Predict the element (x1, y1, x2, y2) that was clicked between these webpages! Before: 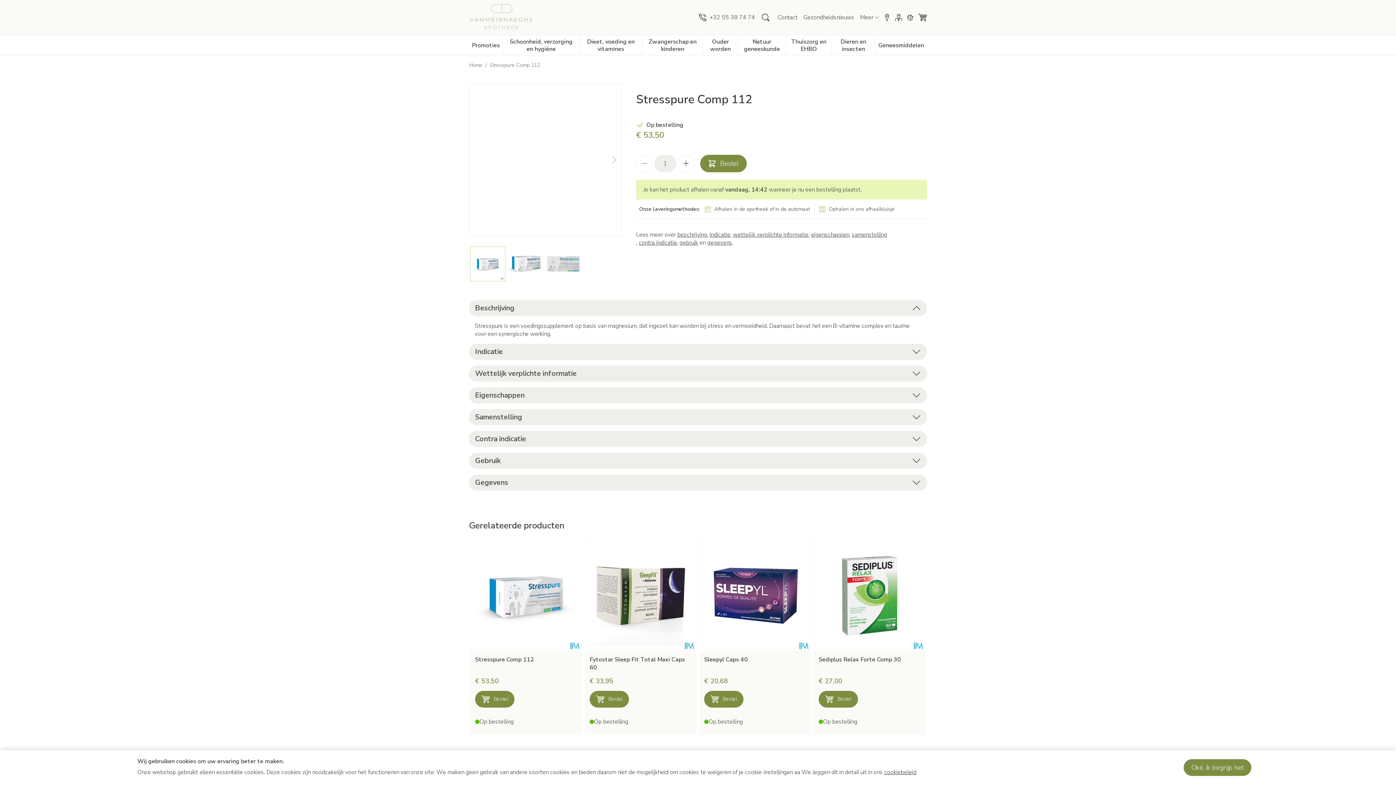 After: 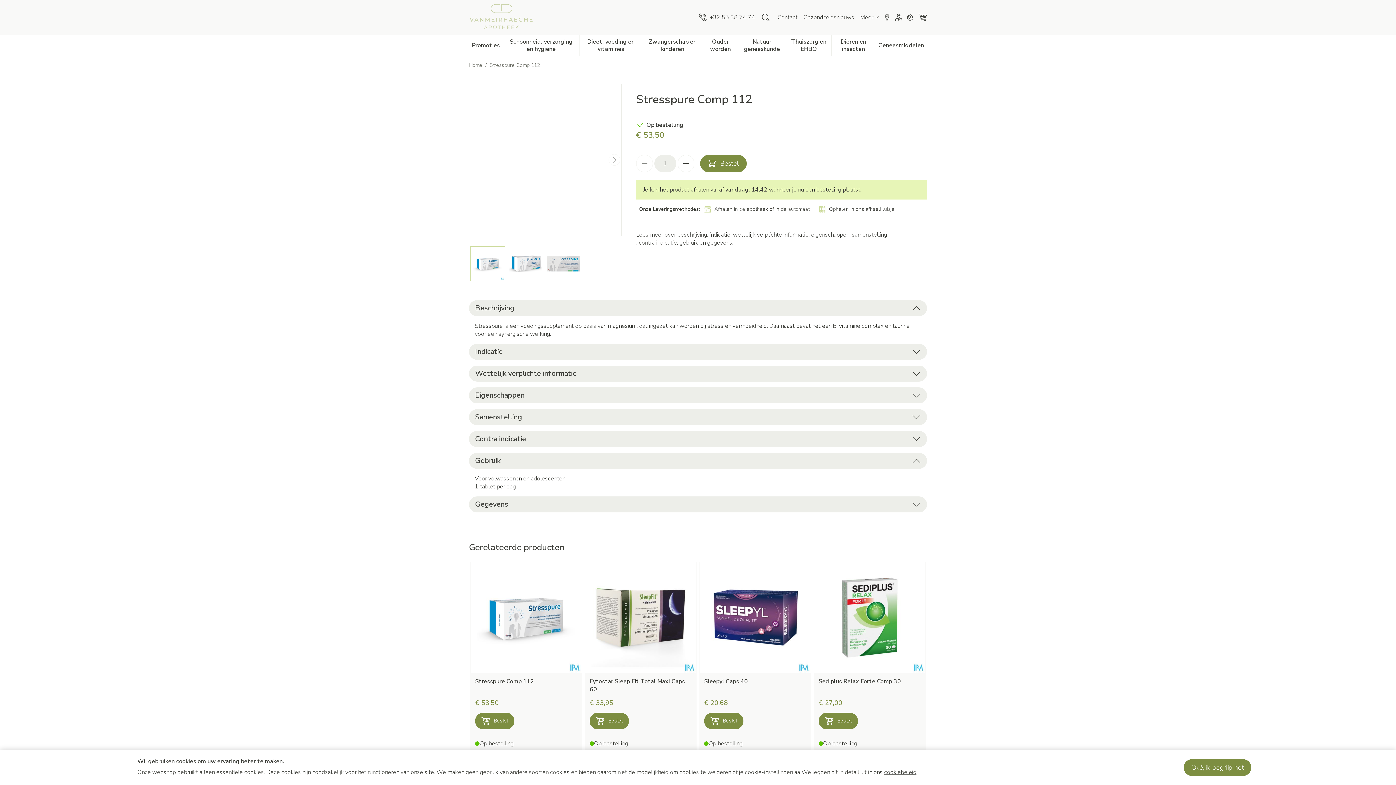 Action: bbox: (469, 453, 927, 469) label: Gebruik